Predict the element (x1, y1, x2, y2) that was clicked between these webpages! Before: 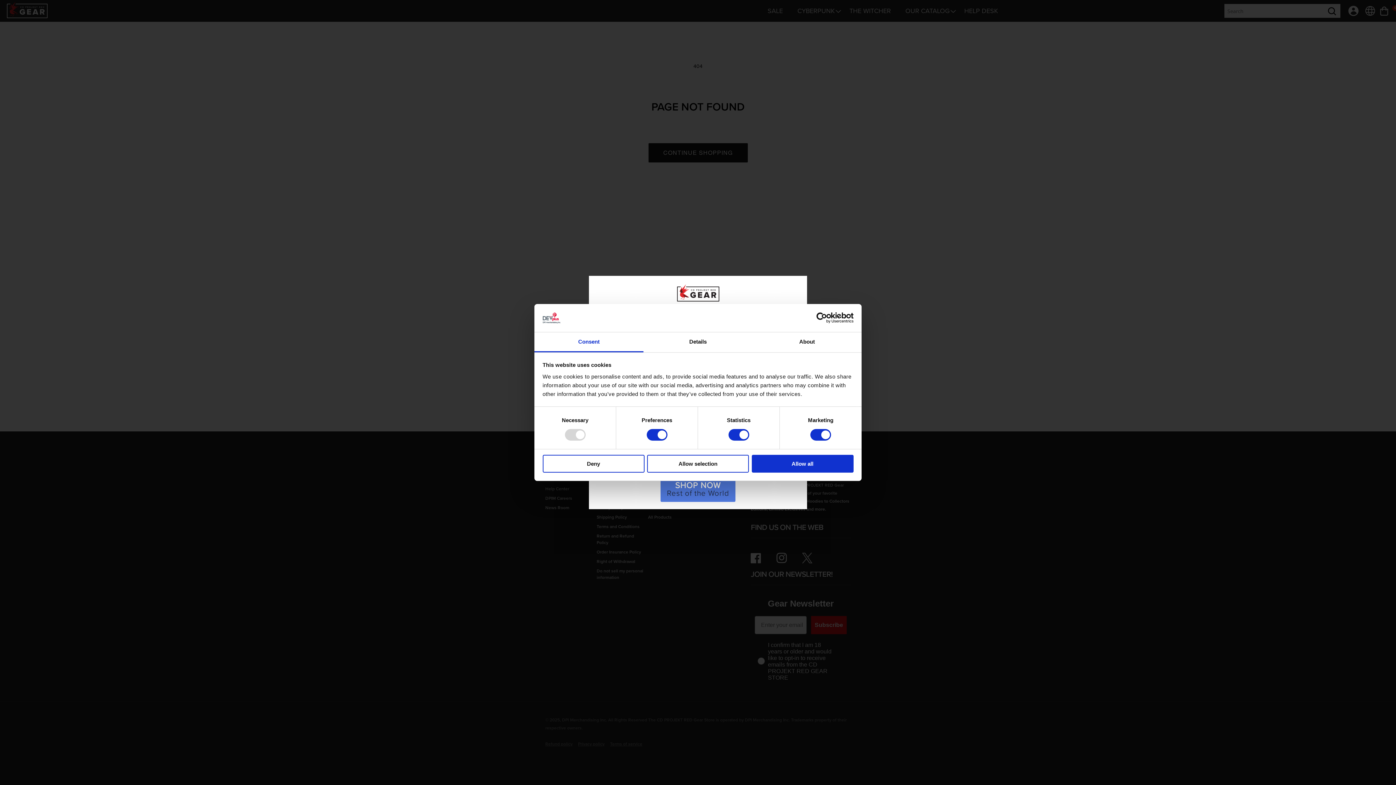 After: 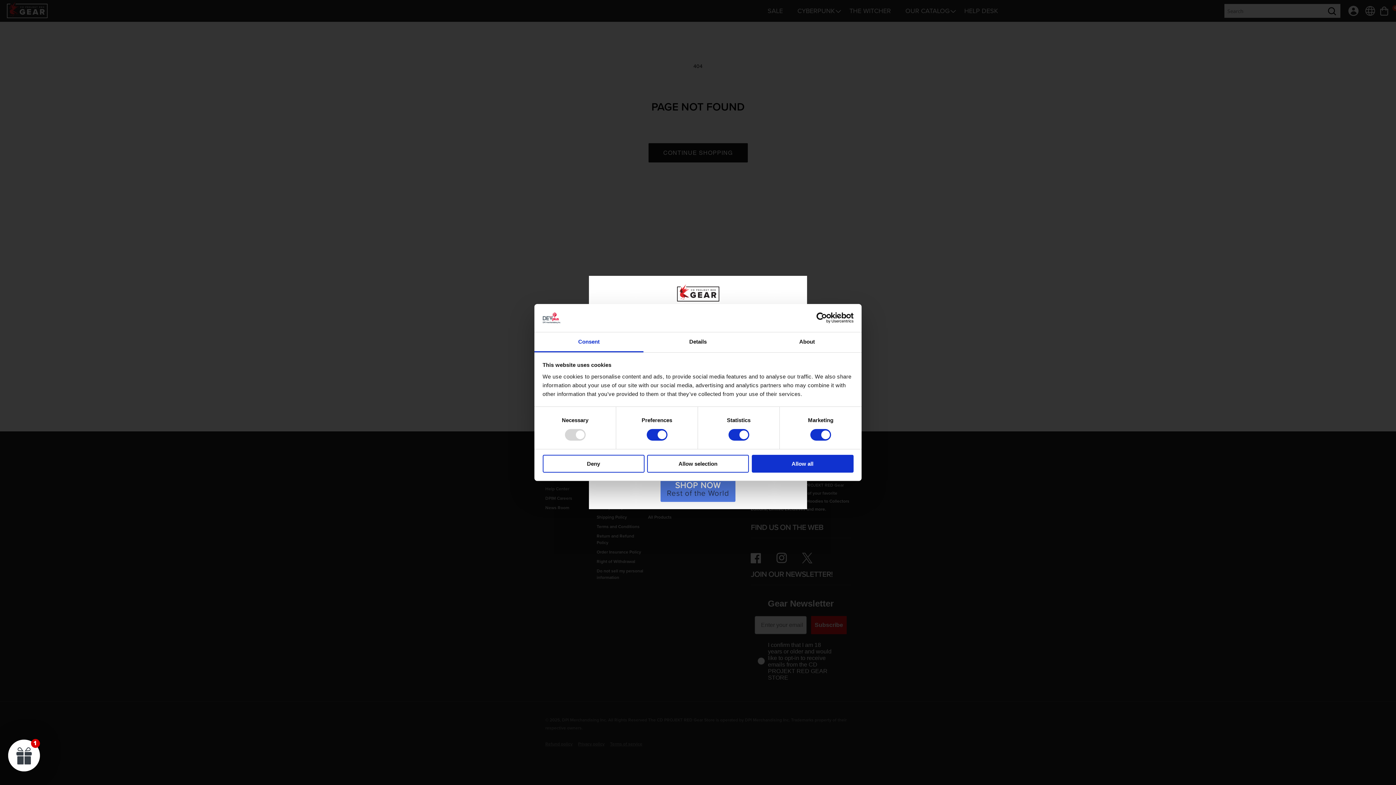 Action: label: Consent bbox: (534, 332, 643, 352)